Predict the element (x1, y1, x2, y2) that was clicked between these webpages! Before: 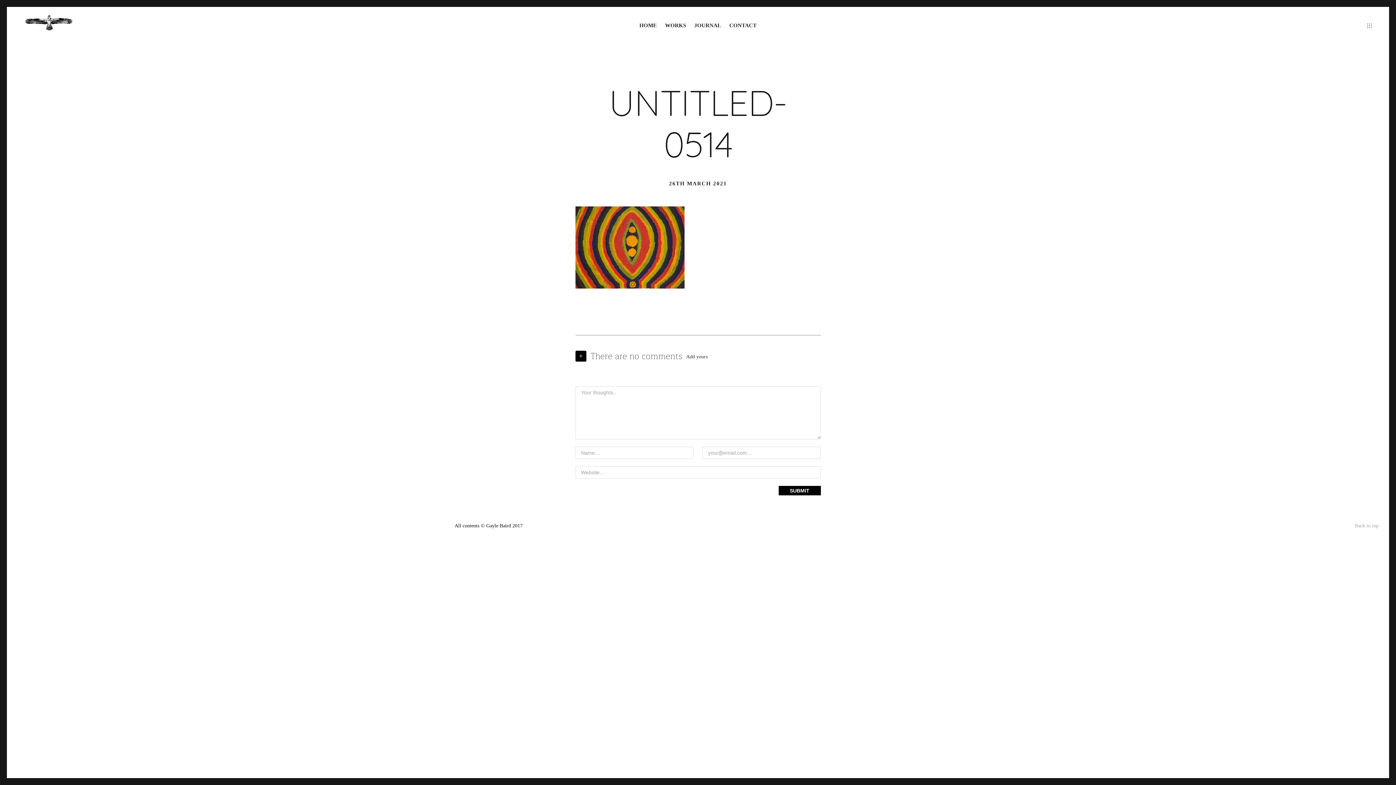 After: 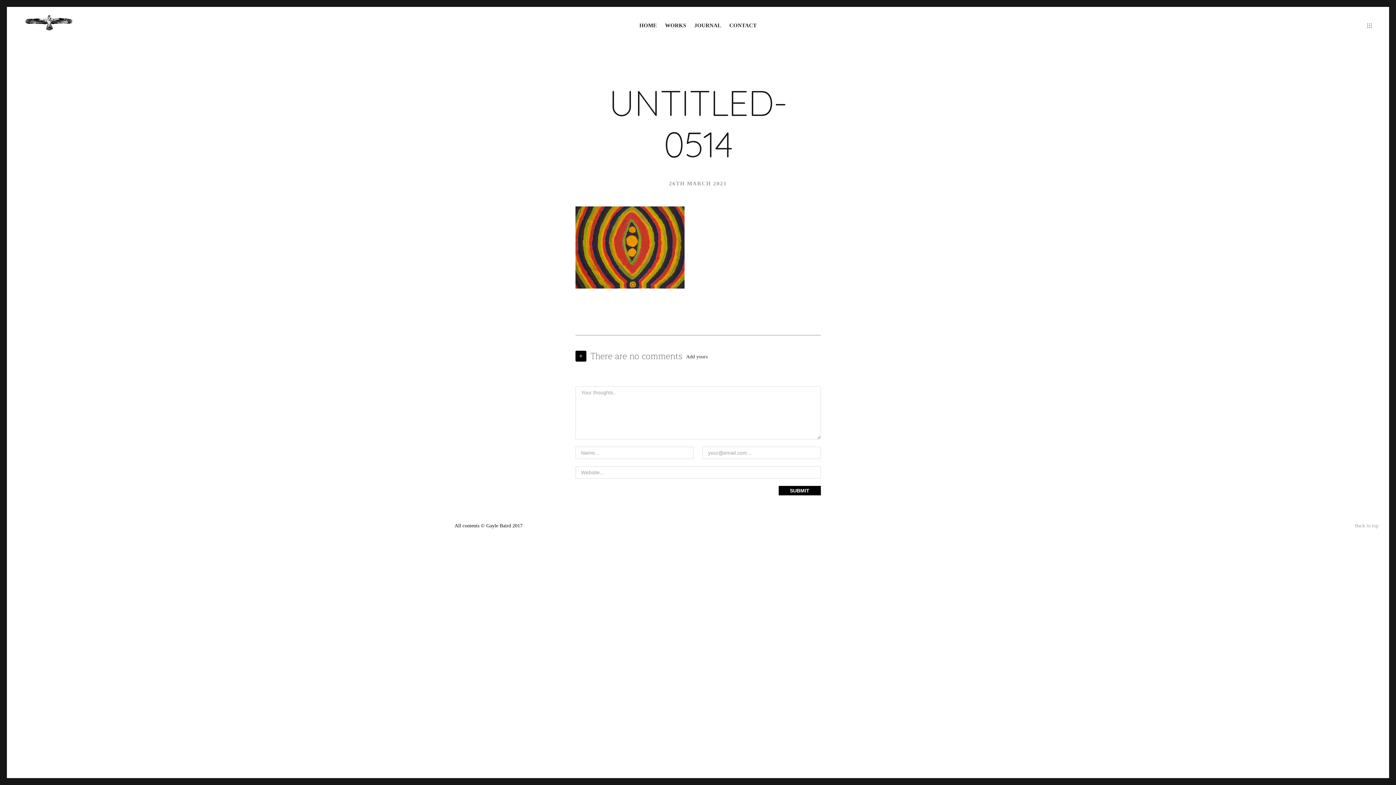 Action: label: 26TH MARCH 2021 bbox: (669, 180, 727, 186)